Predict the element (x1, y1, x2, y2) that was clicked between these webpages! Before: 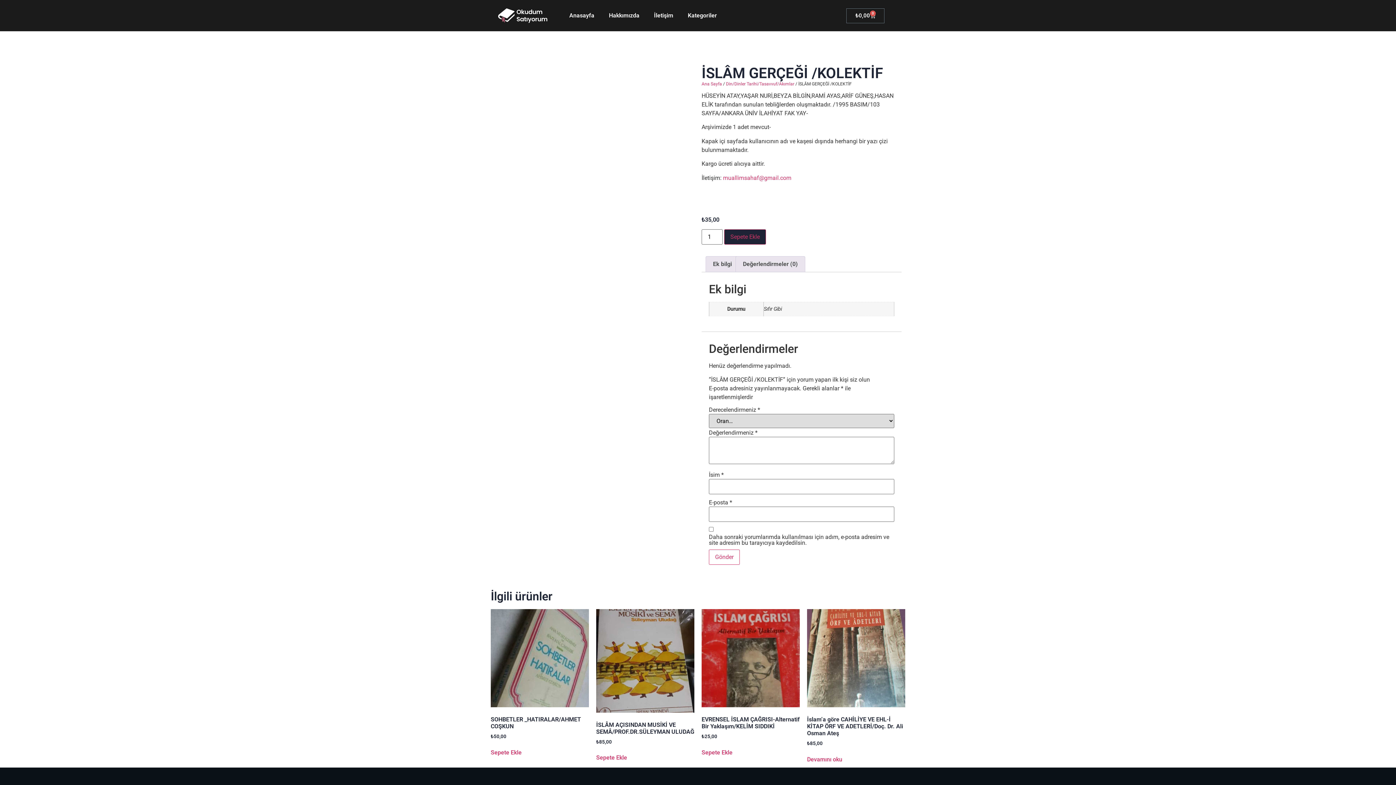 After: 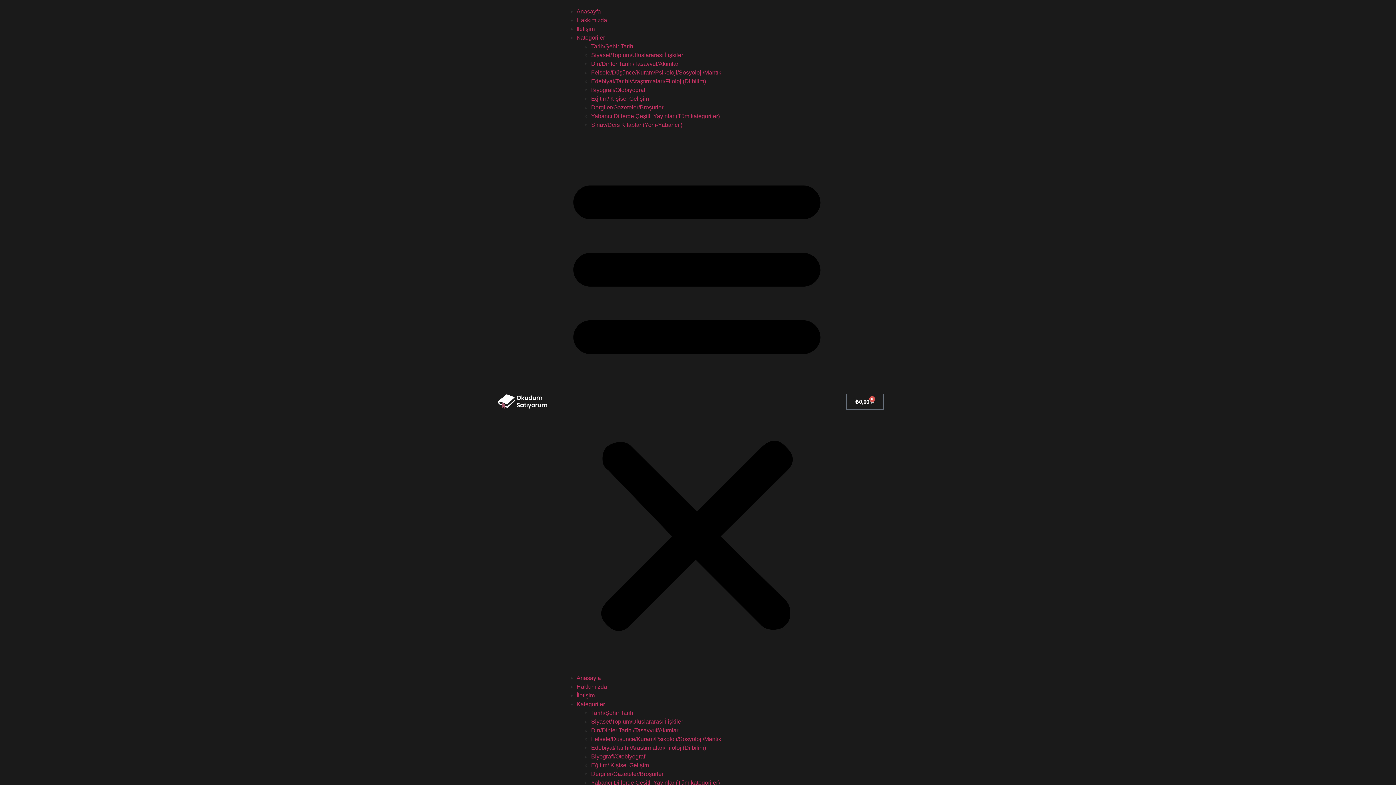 Action: label: İletişim bbox: (646, 7, 680, 24)